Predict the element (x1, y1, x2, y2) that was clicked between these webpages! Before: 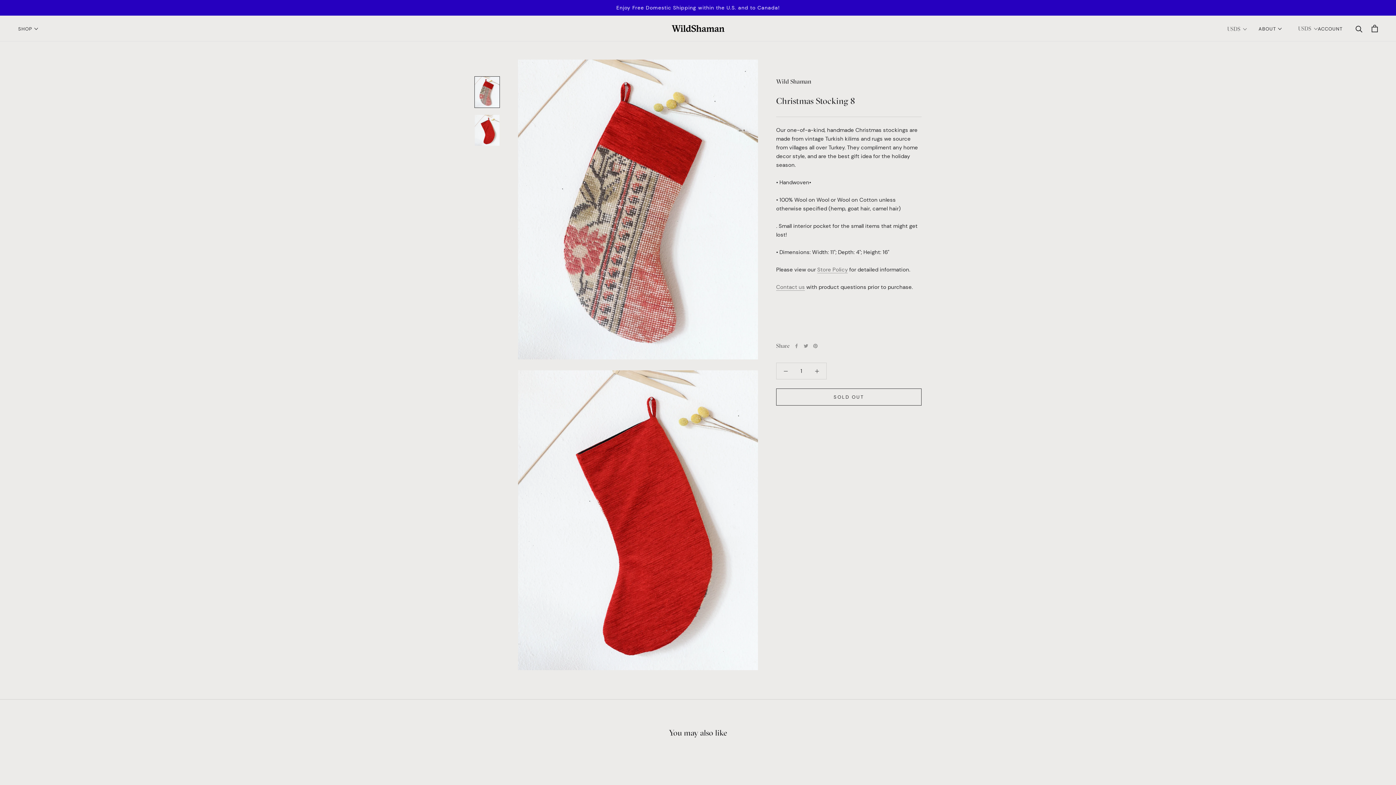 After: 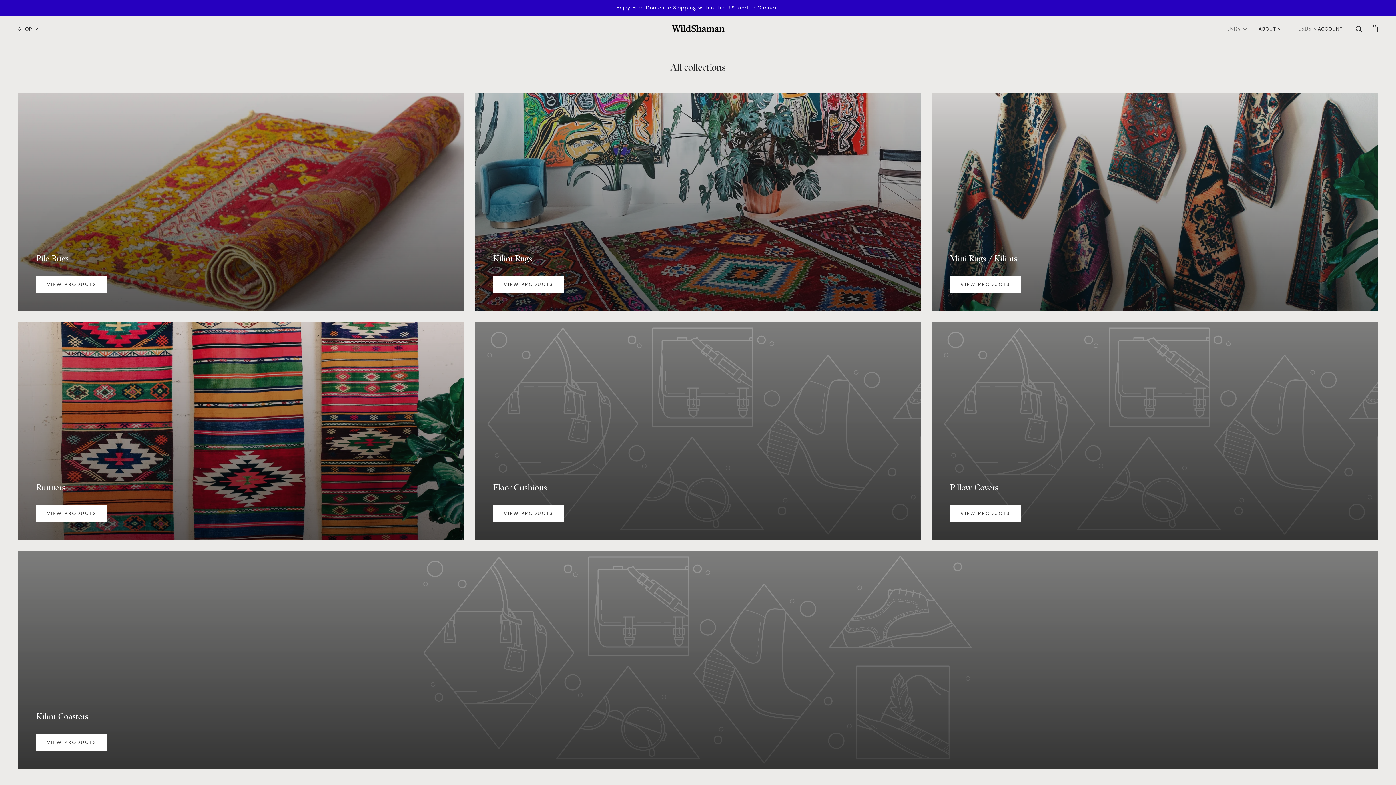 Action: label: Enjoy Free Domestic Shipping within the U.S. and to Canada! bbox: (616, 4, 779, 10)